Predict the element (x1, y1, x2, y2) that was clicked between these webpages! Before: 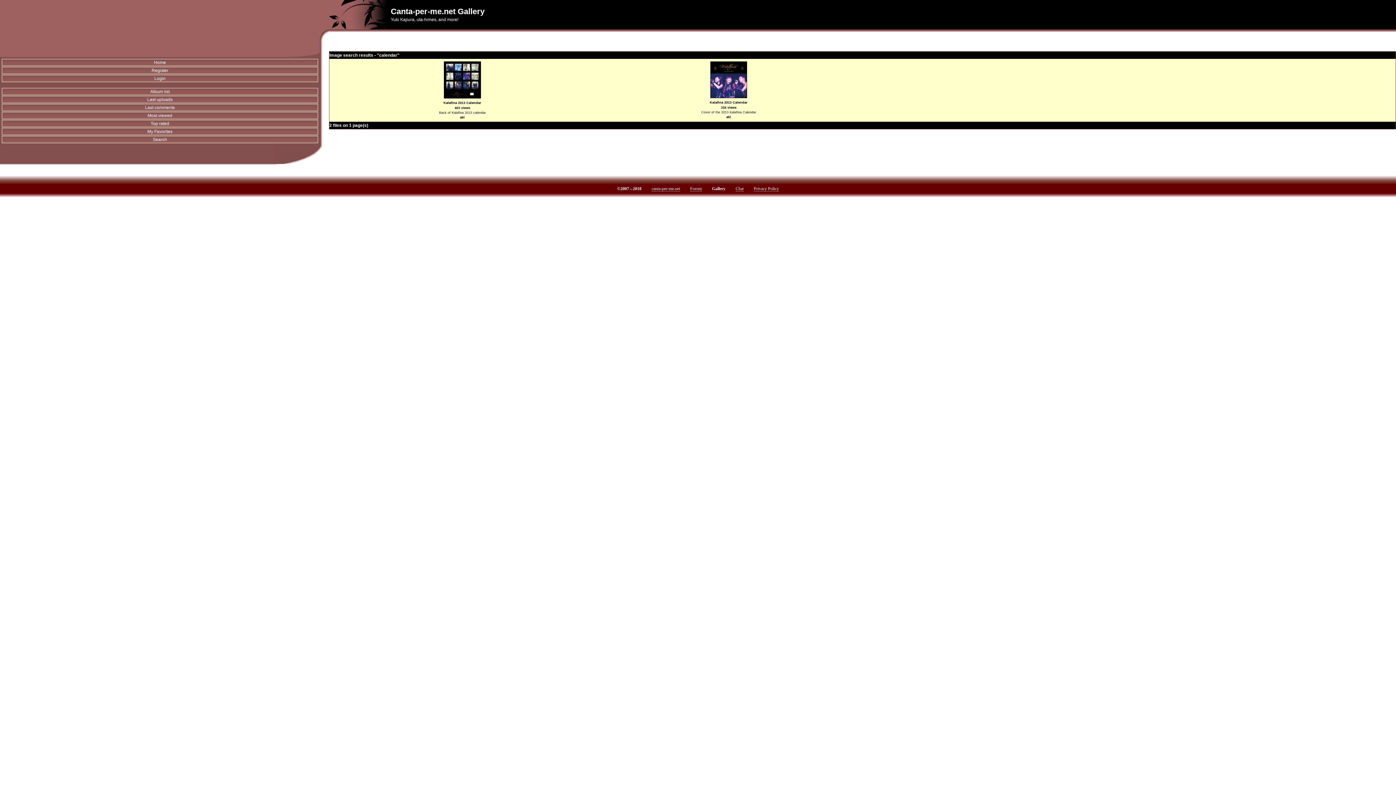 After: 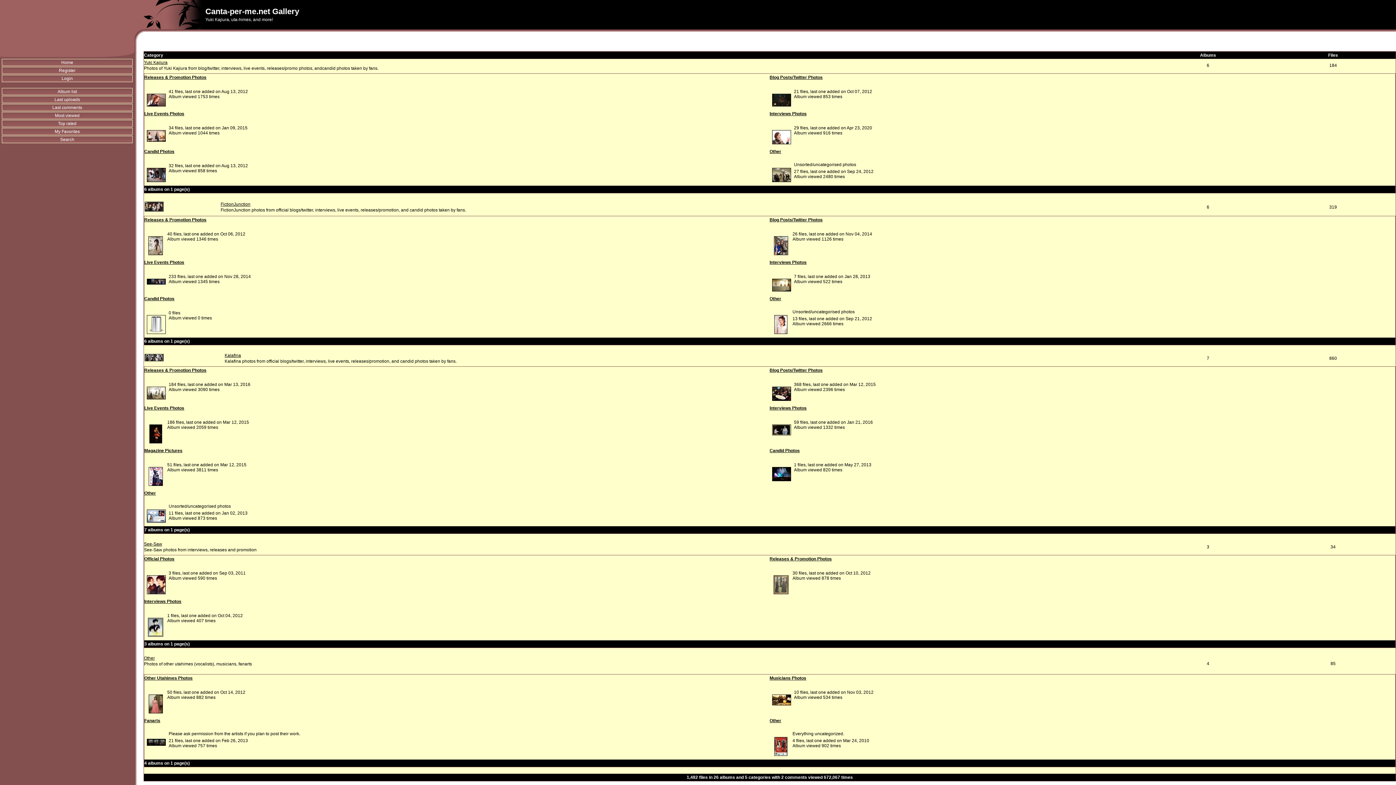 Action: label: Album list bbox: (1, 88, 318, 95)